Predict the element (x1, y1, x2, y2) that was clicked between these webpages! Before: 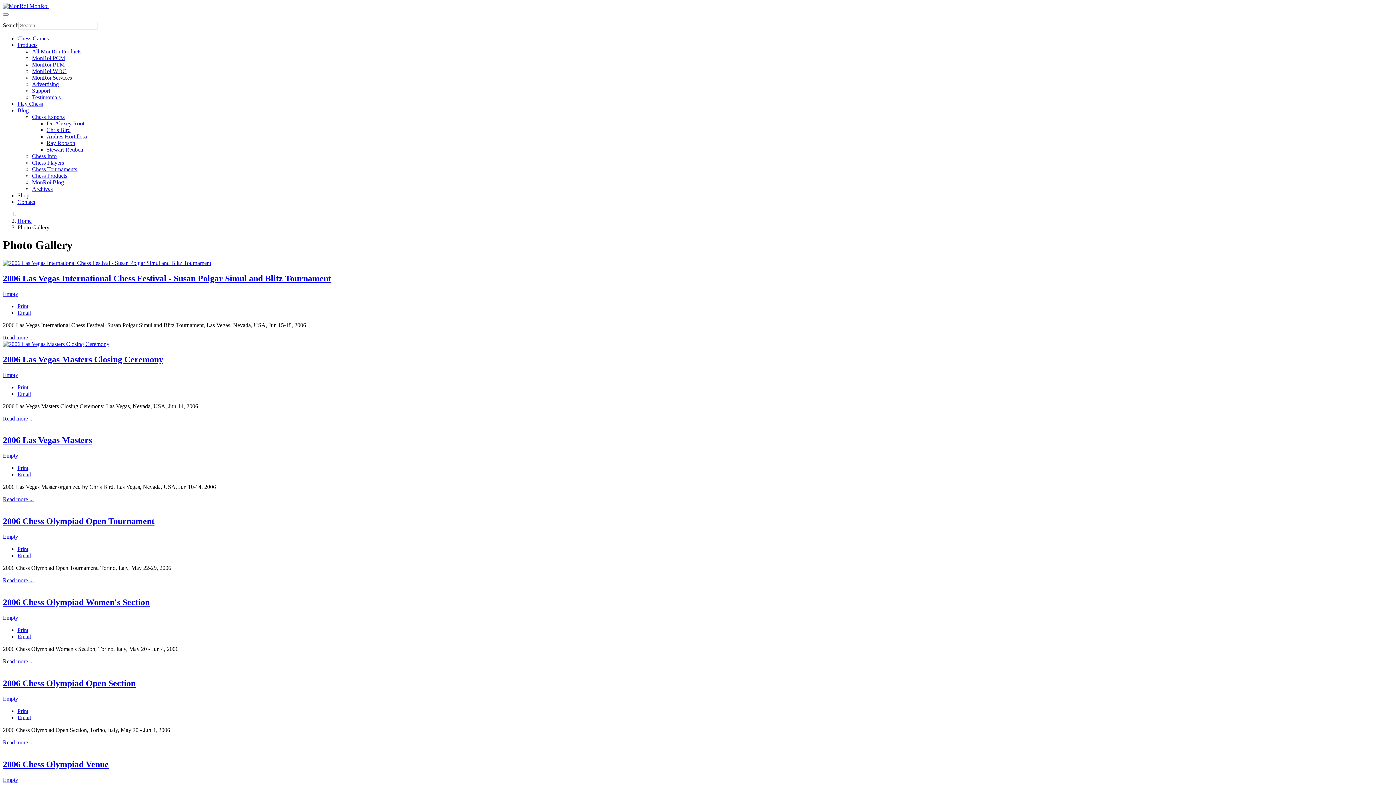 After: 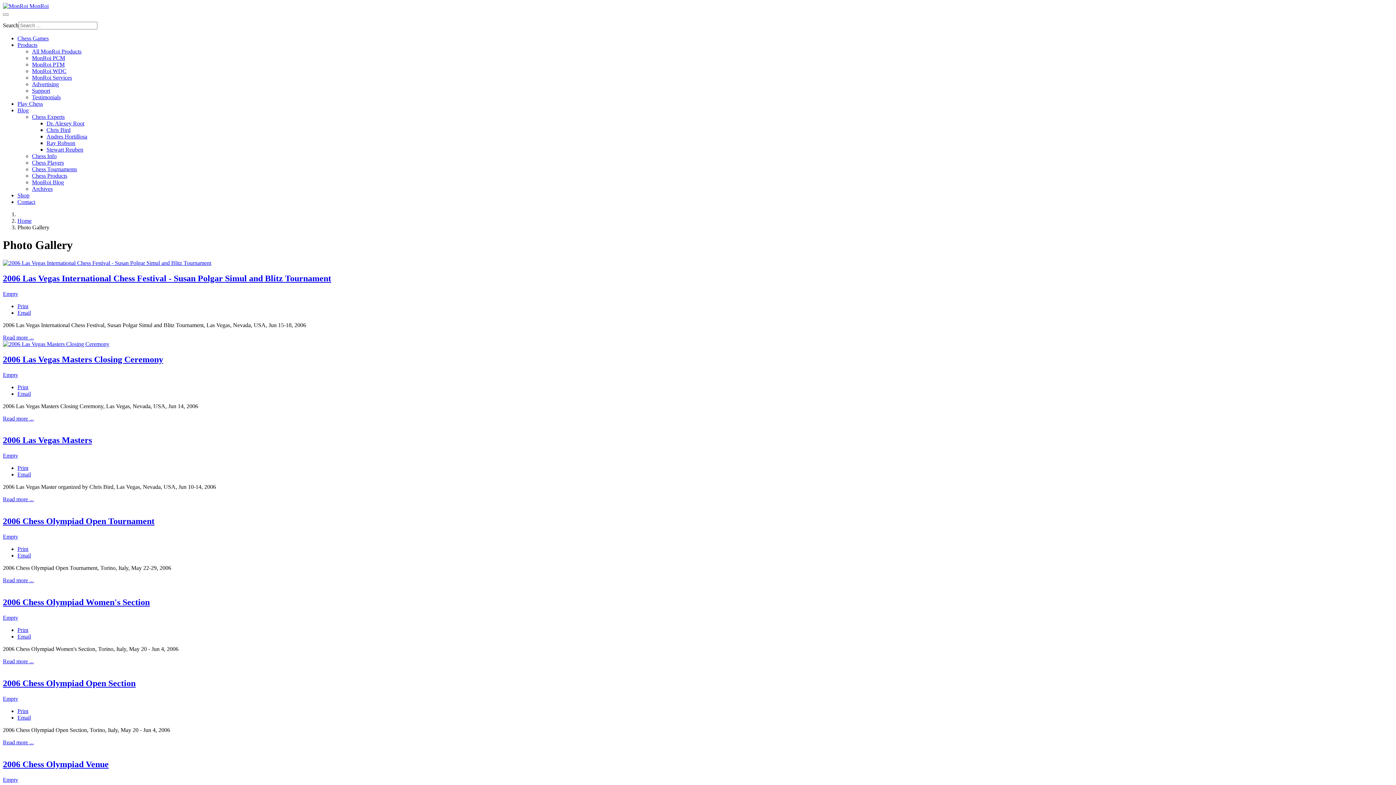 Action: bbox: (17, 552, 30, 558) label: Email